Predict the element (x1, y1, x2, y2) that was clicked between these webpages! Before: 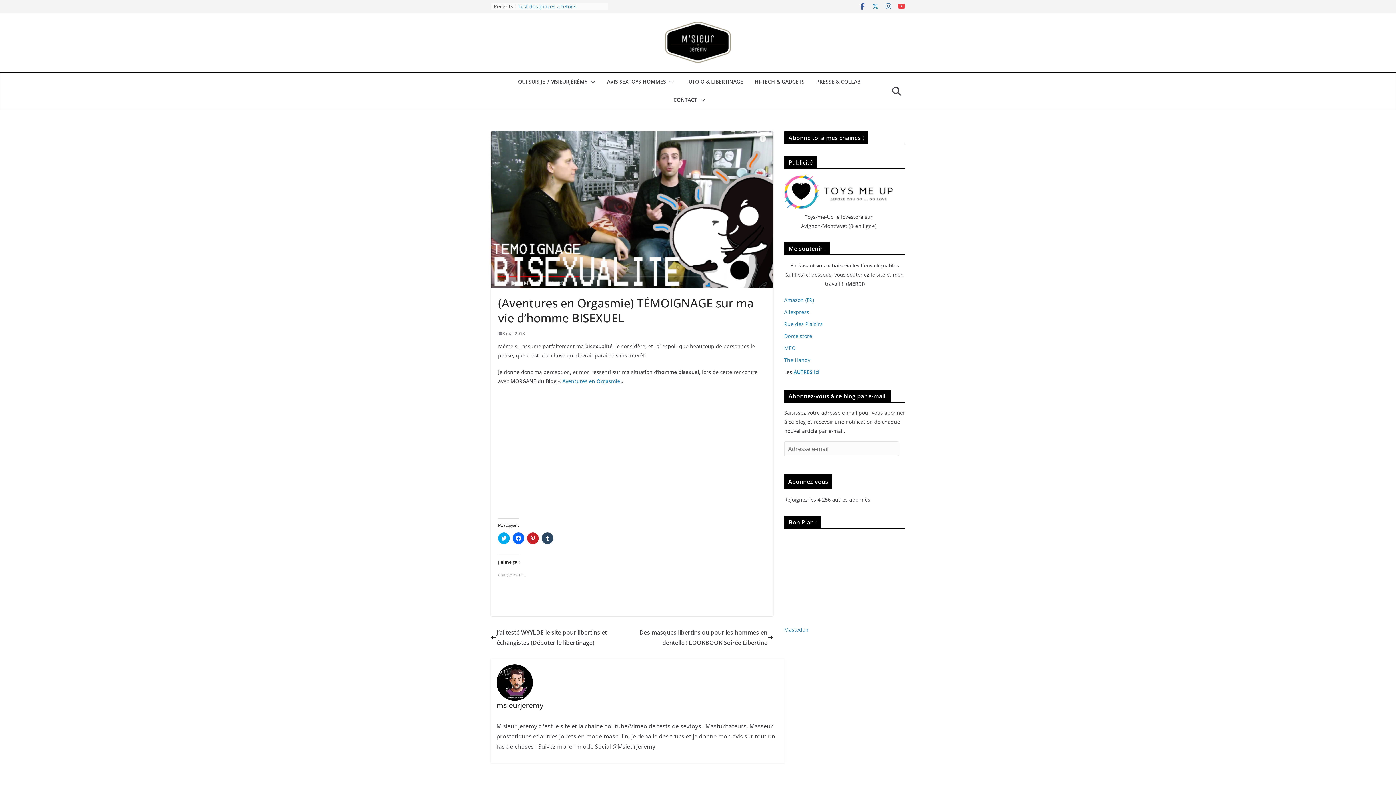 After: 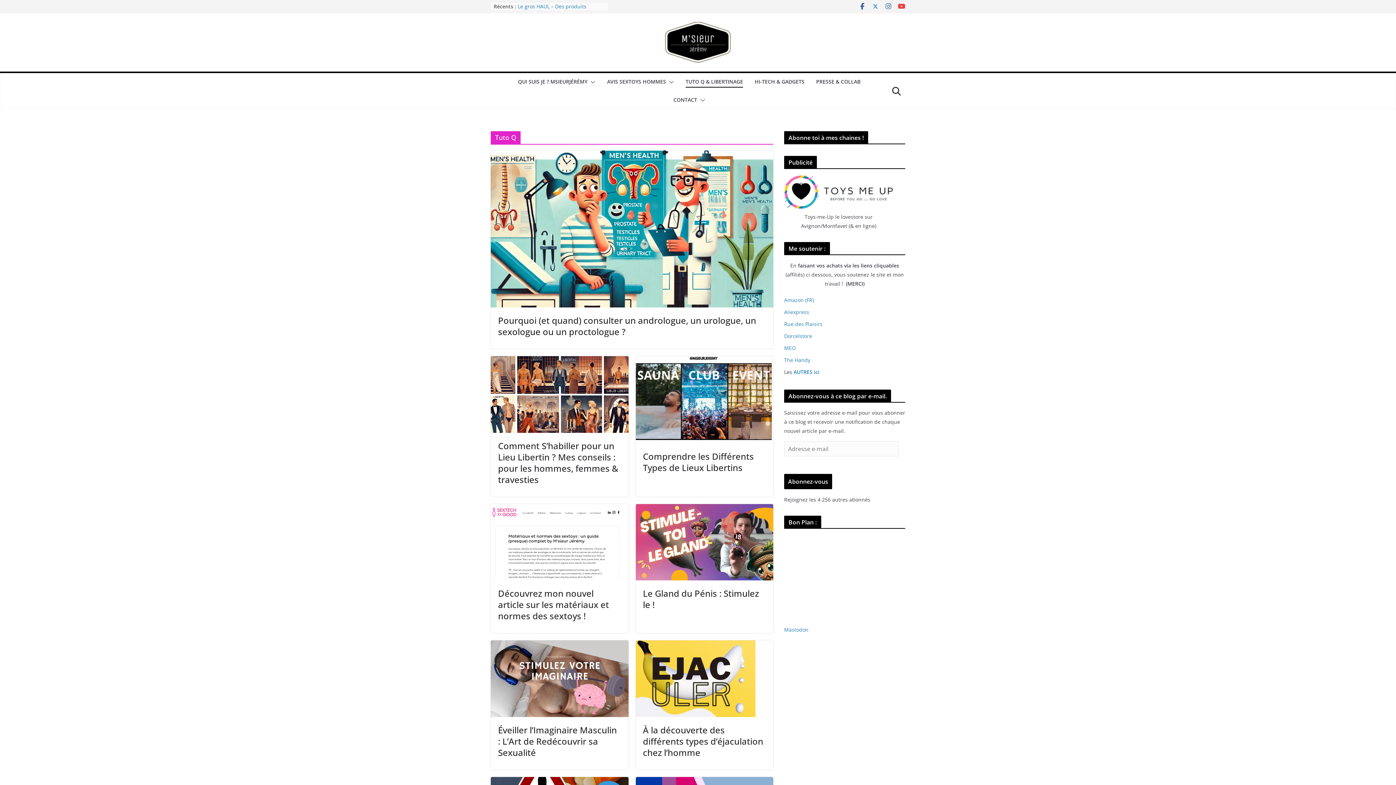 Action: label: TUTO Q & LIBERTINAGE bbox: (685, 76, 743, 87)